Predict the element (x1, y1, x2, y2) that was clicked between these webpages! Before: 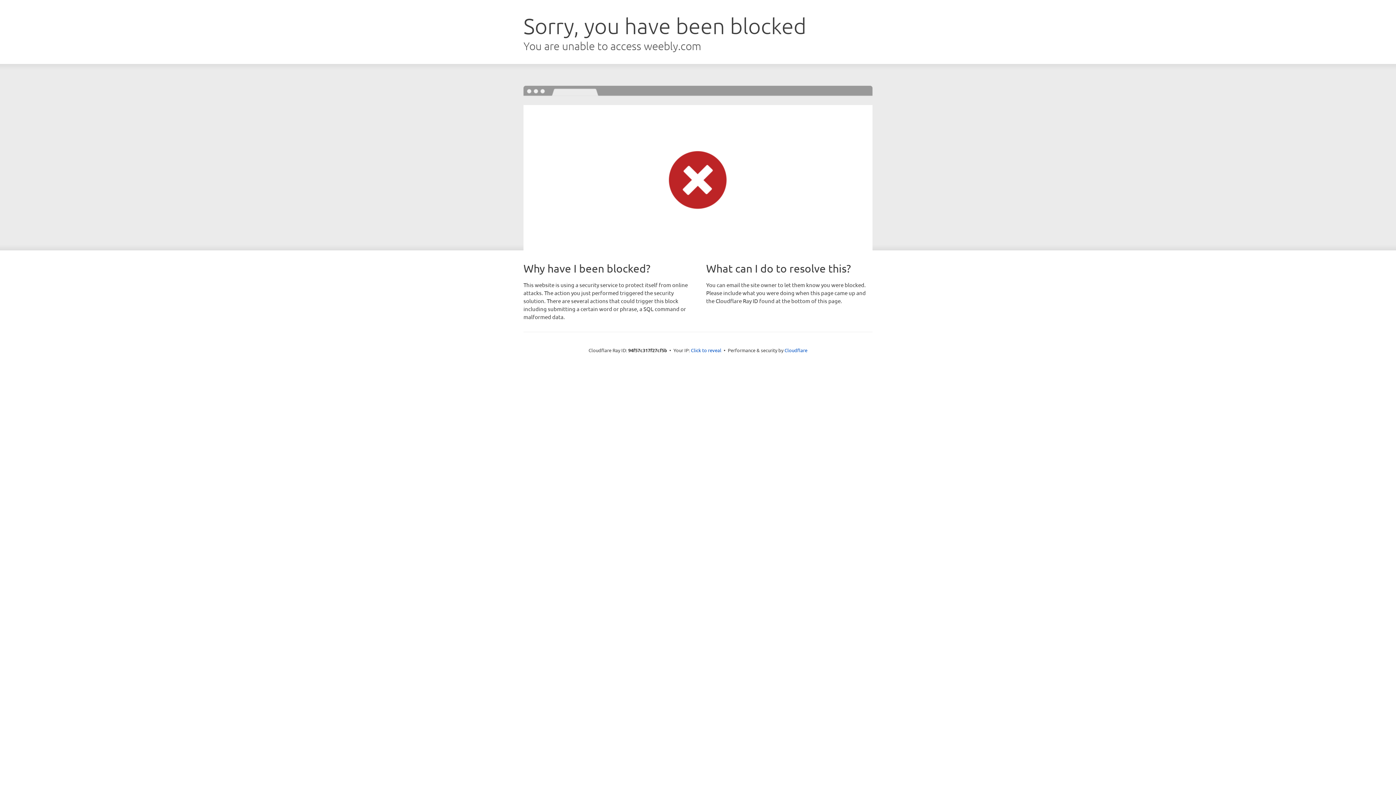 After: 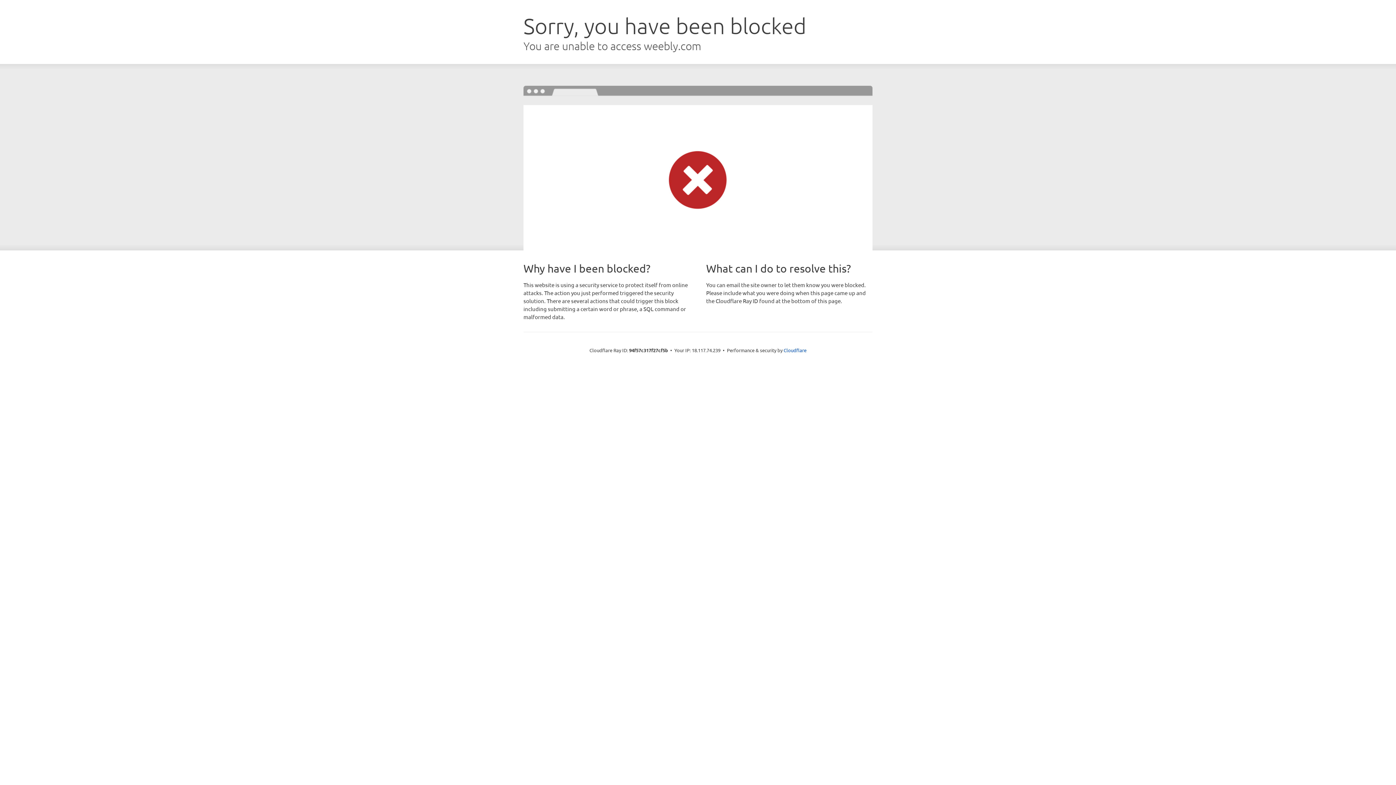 Action: bbox: (691, 346, 721, 353) label: Click to reveal